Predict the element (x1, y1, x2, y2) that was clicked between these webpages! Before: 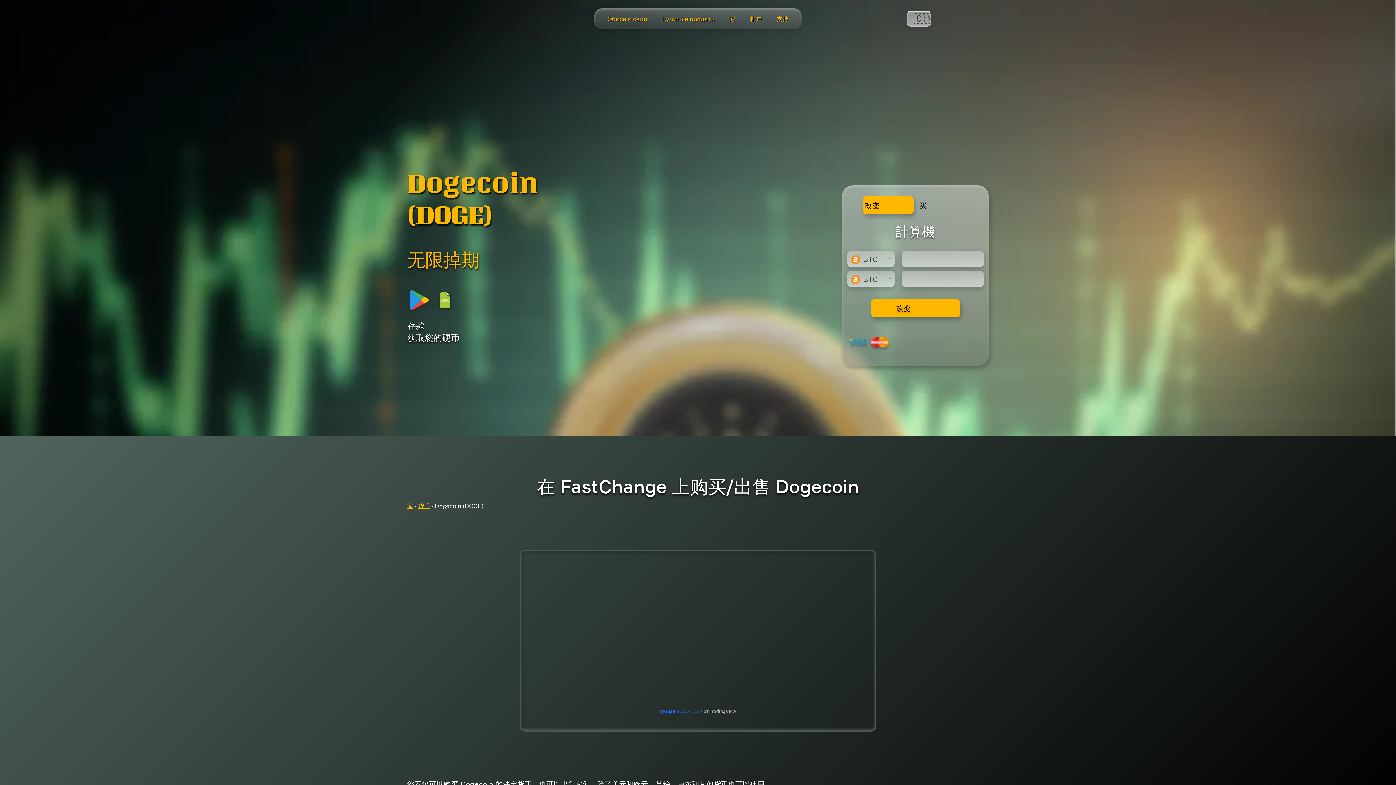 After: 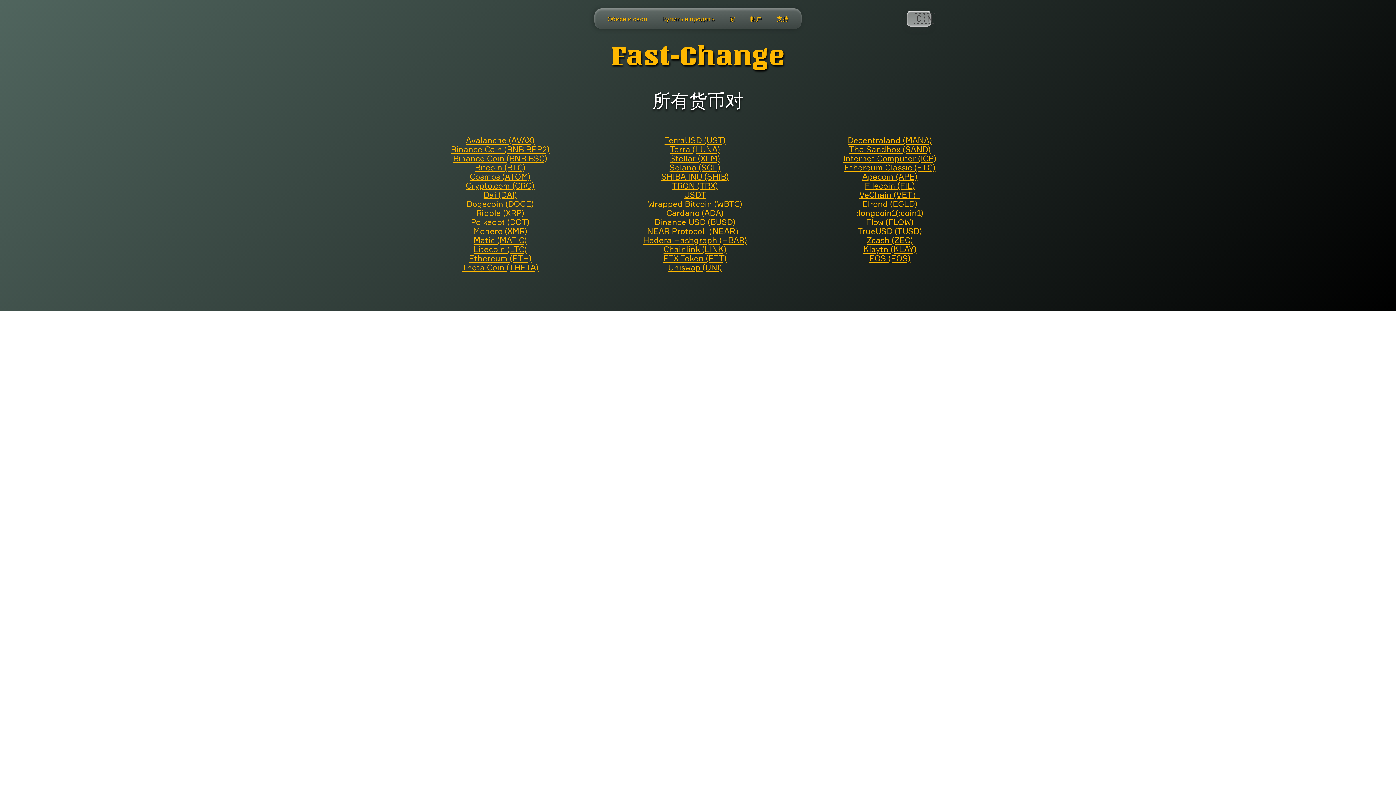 Action: bbox: (418, 502, 429, 509) label: 货币